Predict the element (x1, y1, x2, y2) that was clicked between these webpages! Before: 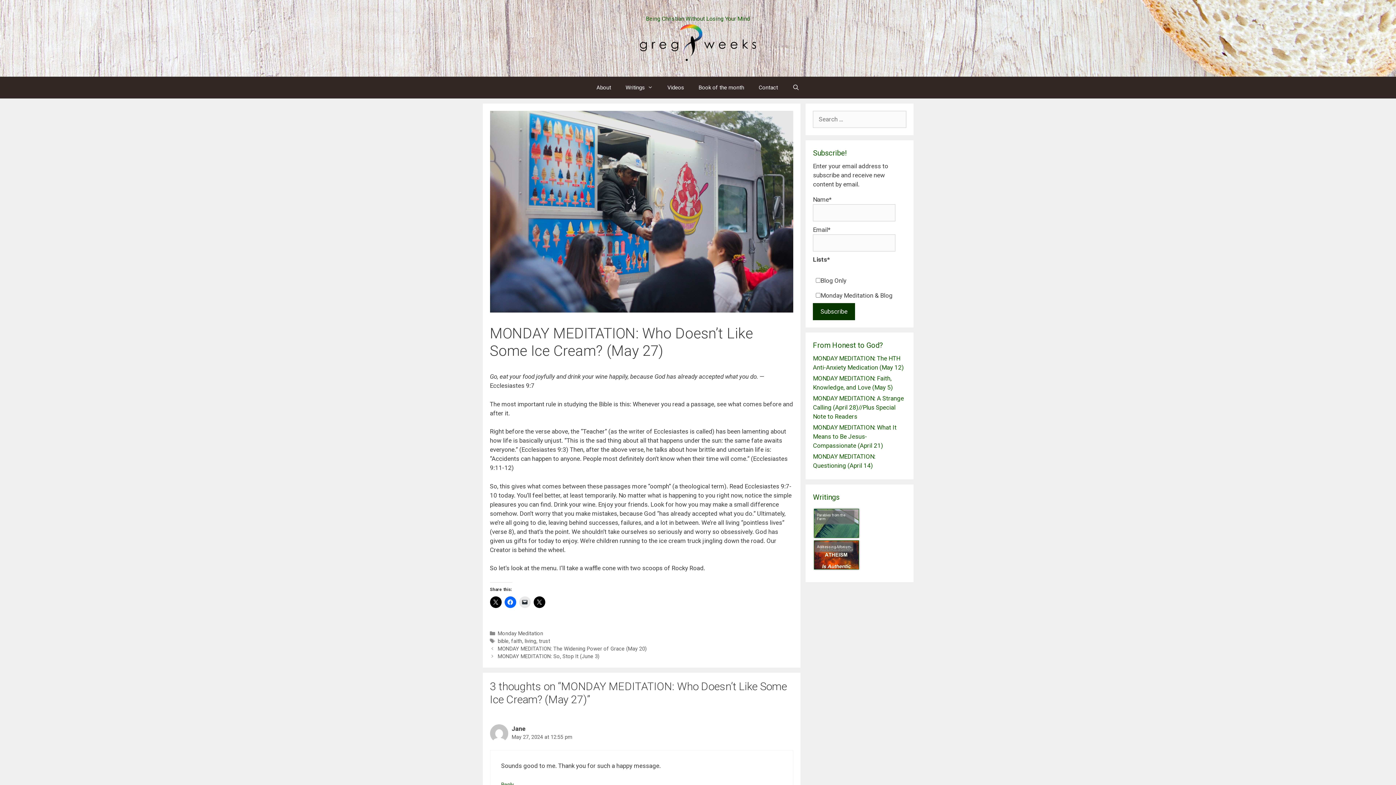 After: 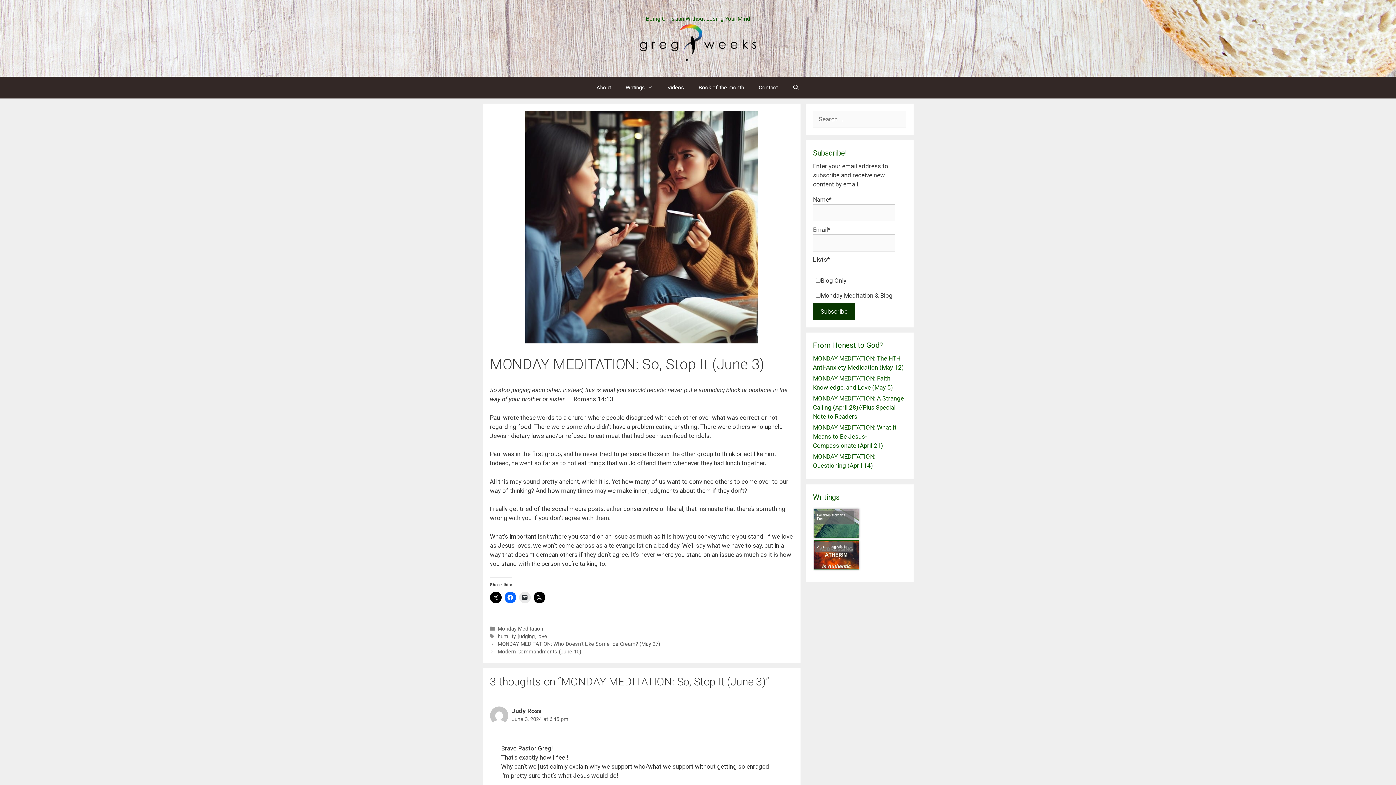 Action: bbox: (497, 653, 599, 659) label: MONDAY MEDITATION: So, Stop It (June 3)